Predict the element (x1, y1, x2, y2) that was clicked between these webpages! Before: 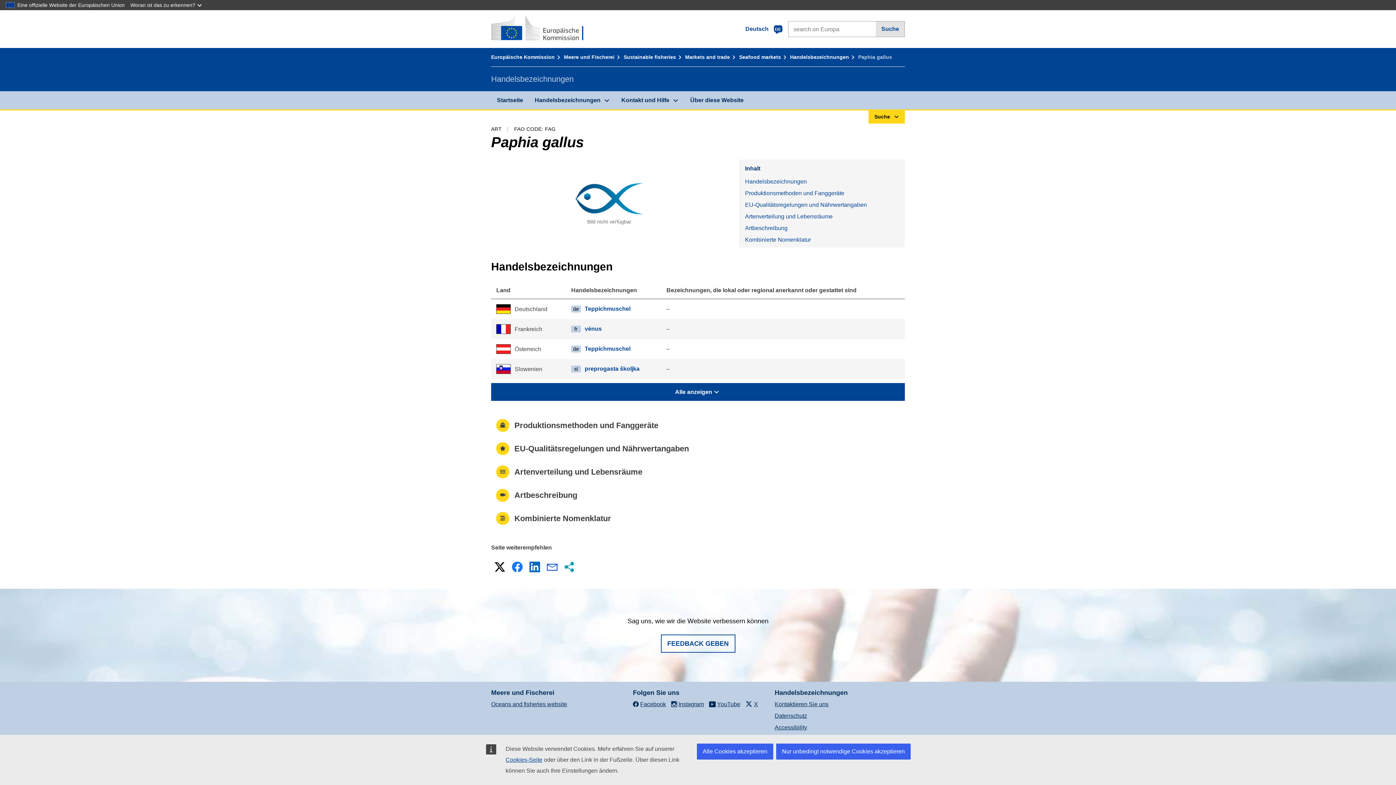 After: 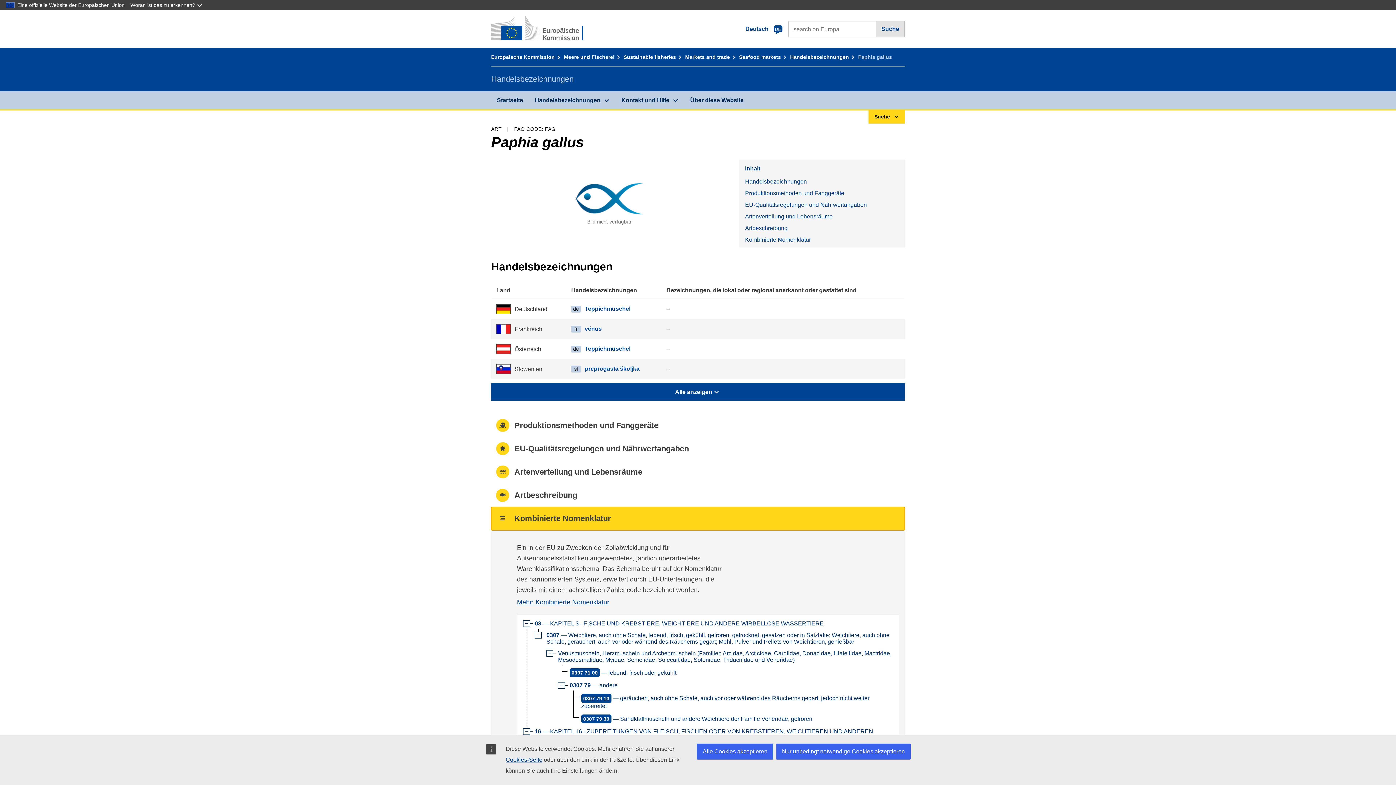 Action: bbox: (491, 507, 905, 530) label: Kombinierte Nomenklatur